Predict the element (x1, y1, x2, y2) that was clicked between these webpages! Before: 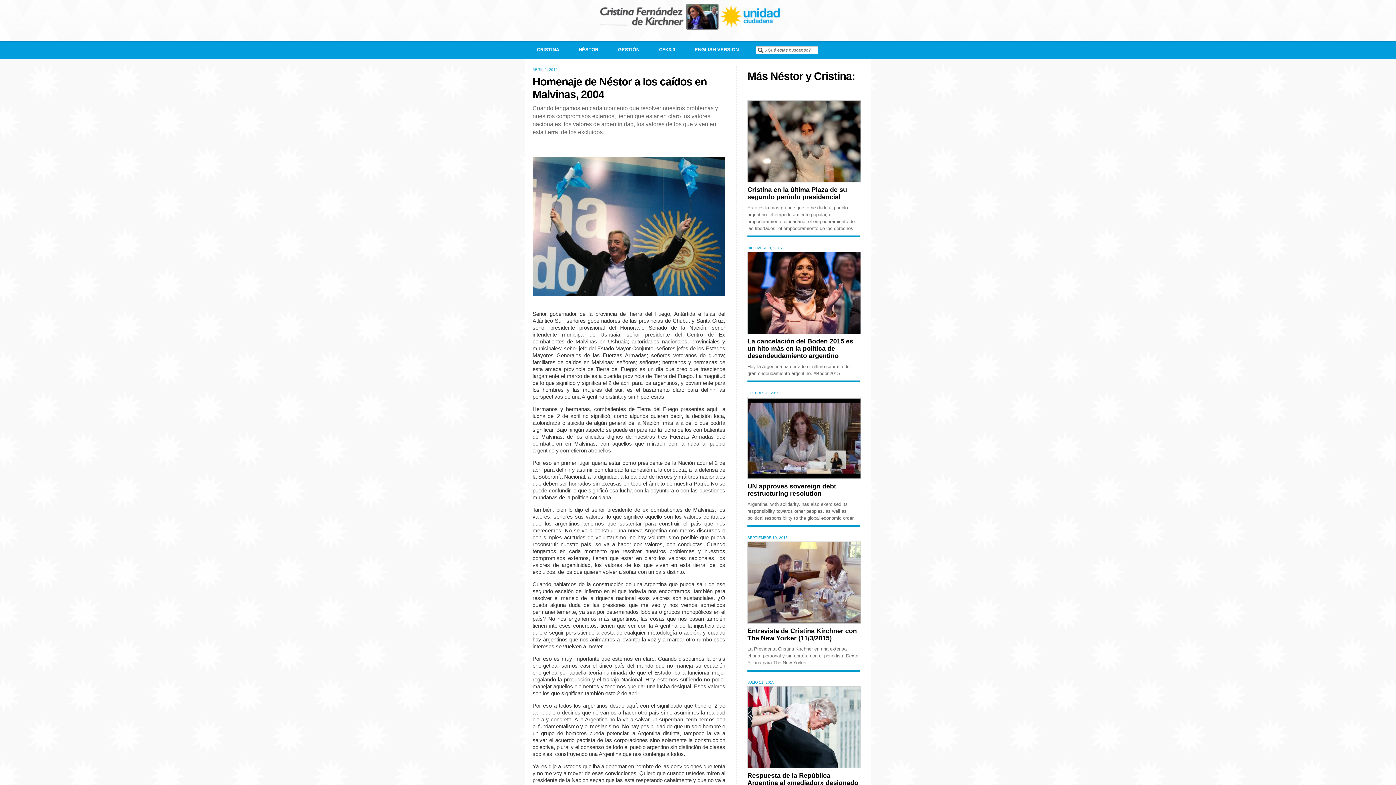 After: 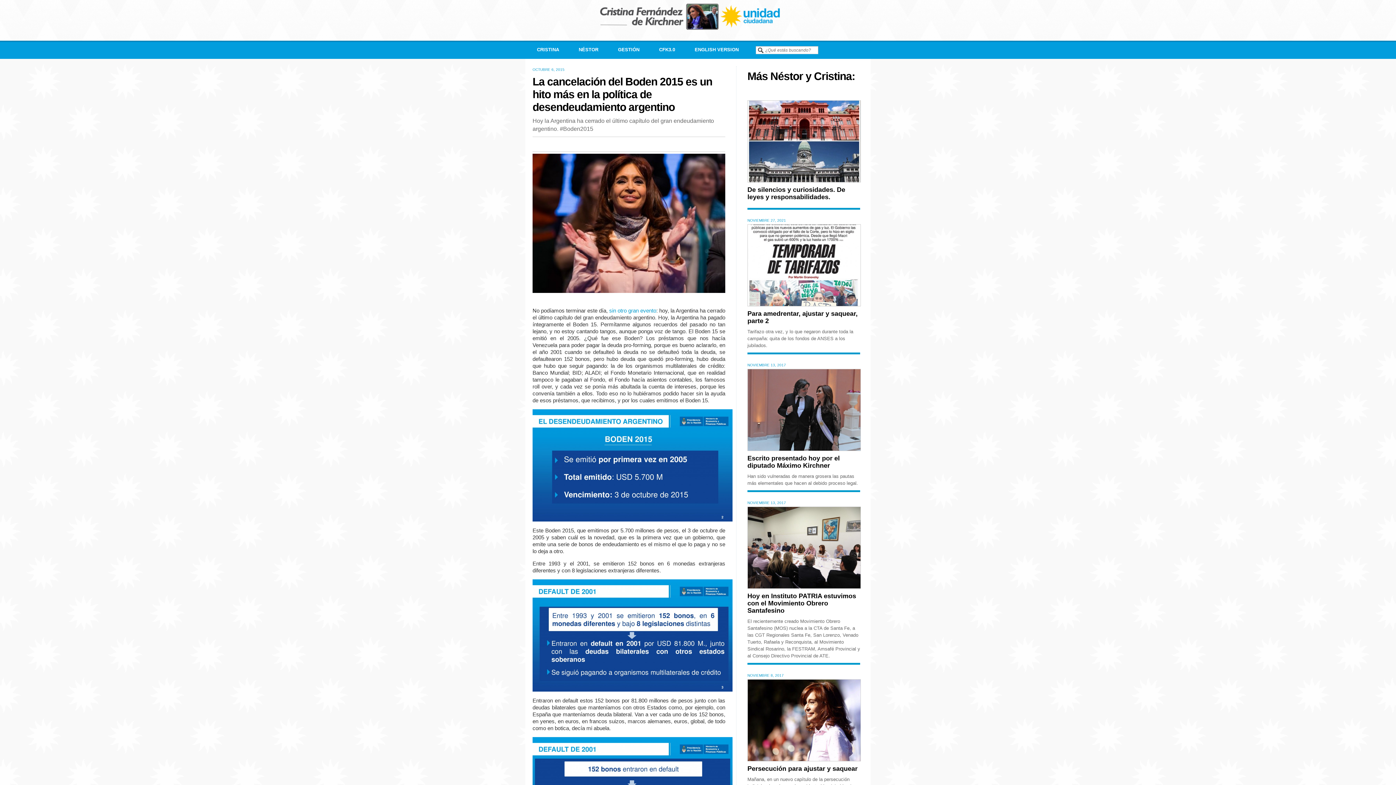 Action: bbox: (747, 337, 853, 359) label: La cancelación del Boden 2015 es un hito más en la política de desendeudamiento argentino